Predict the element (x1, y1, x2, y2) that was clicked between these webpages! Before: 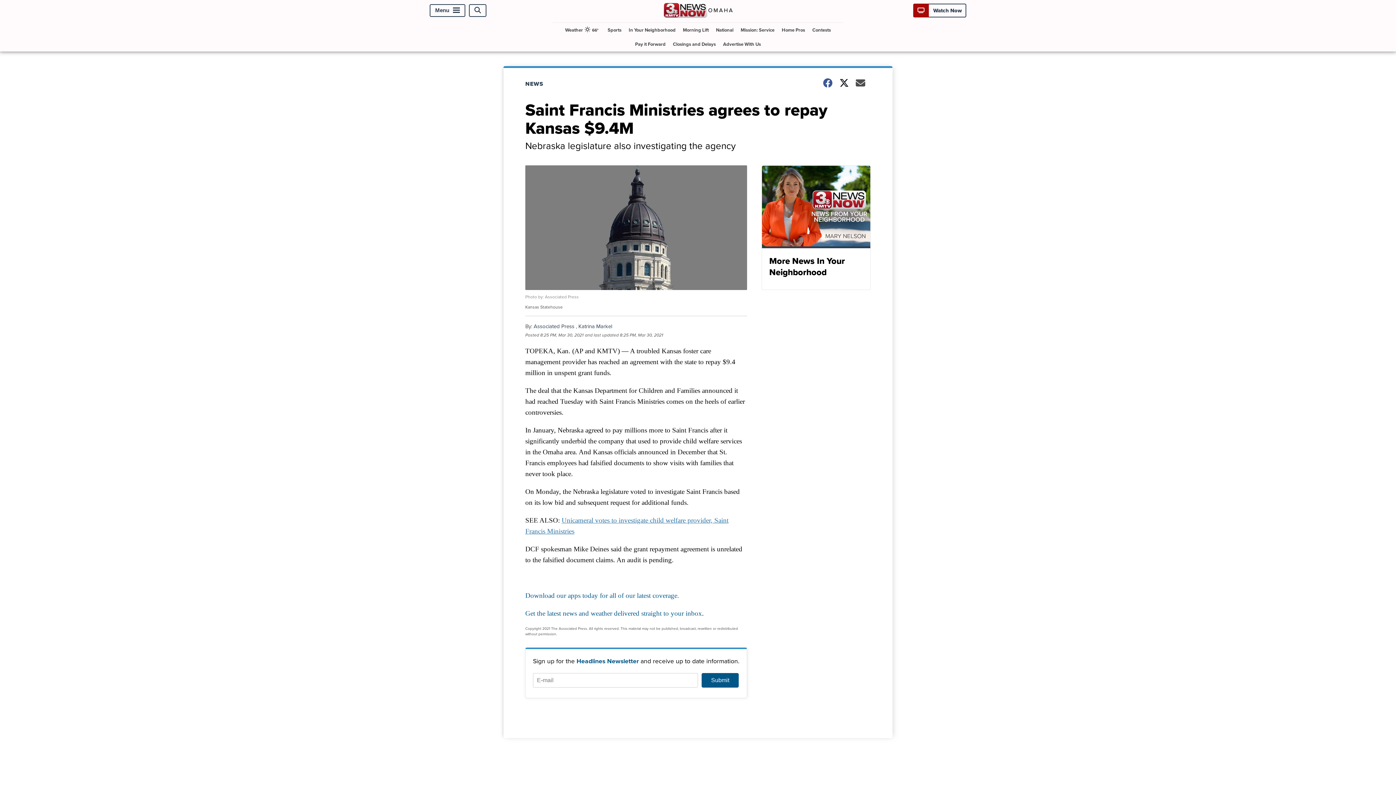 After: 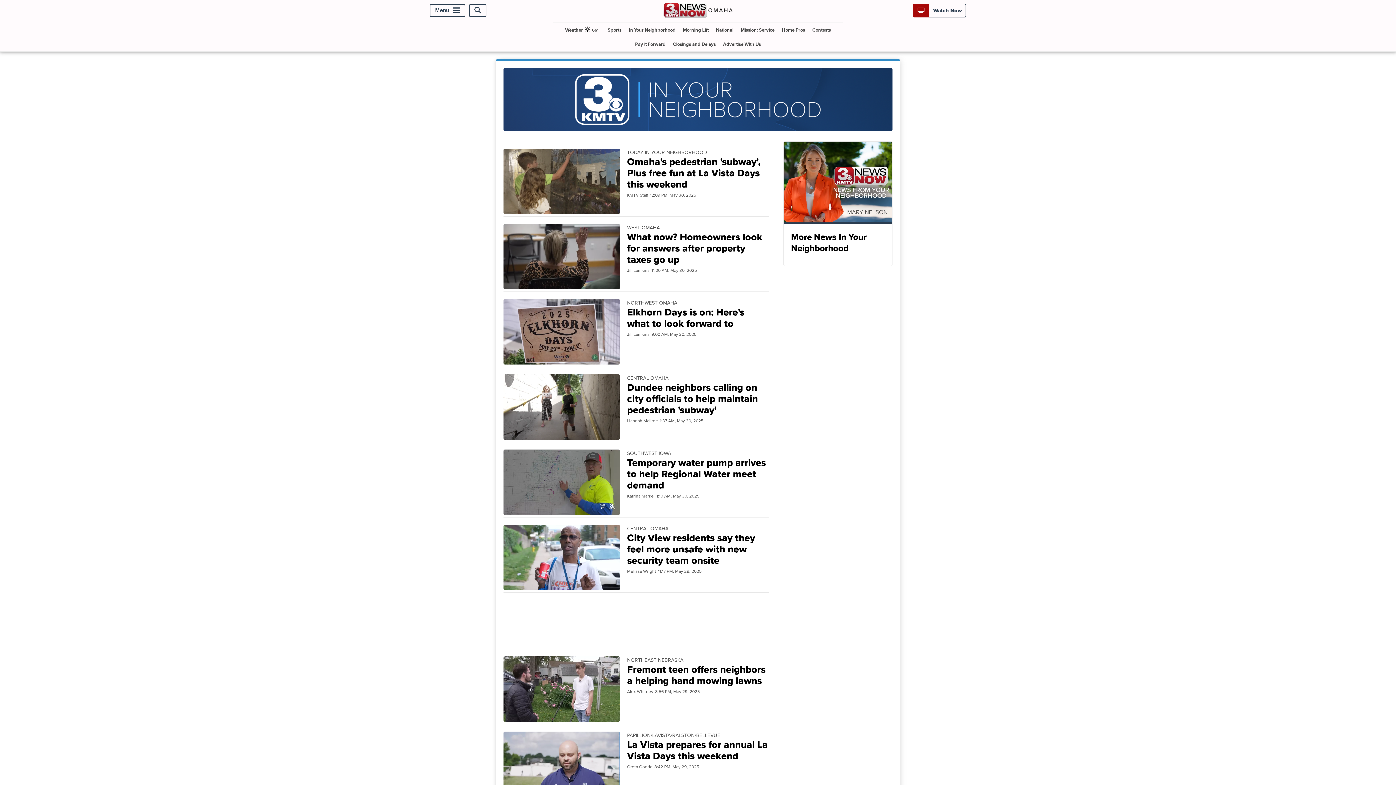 Action: bbox: (626, 22, 678, 37) label: In Your Neighborhood